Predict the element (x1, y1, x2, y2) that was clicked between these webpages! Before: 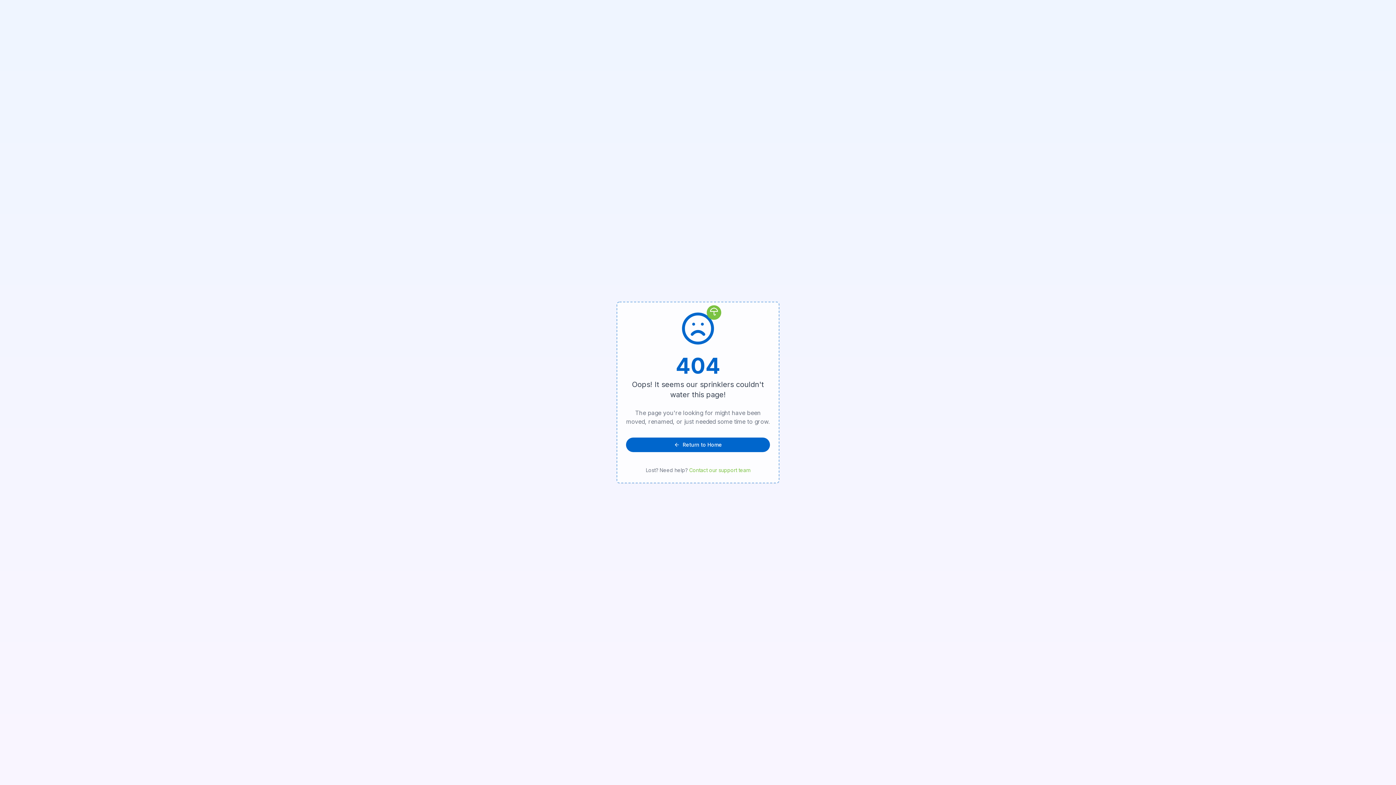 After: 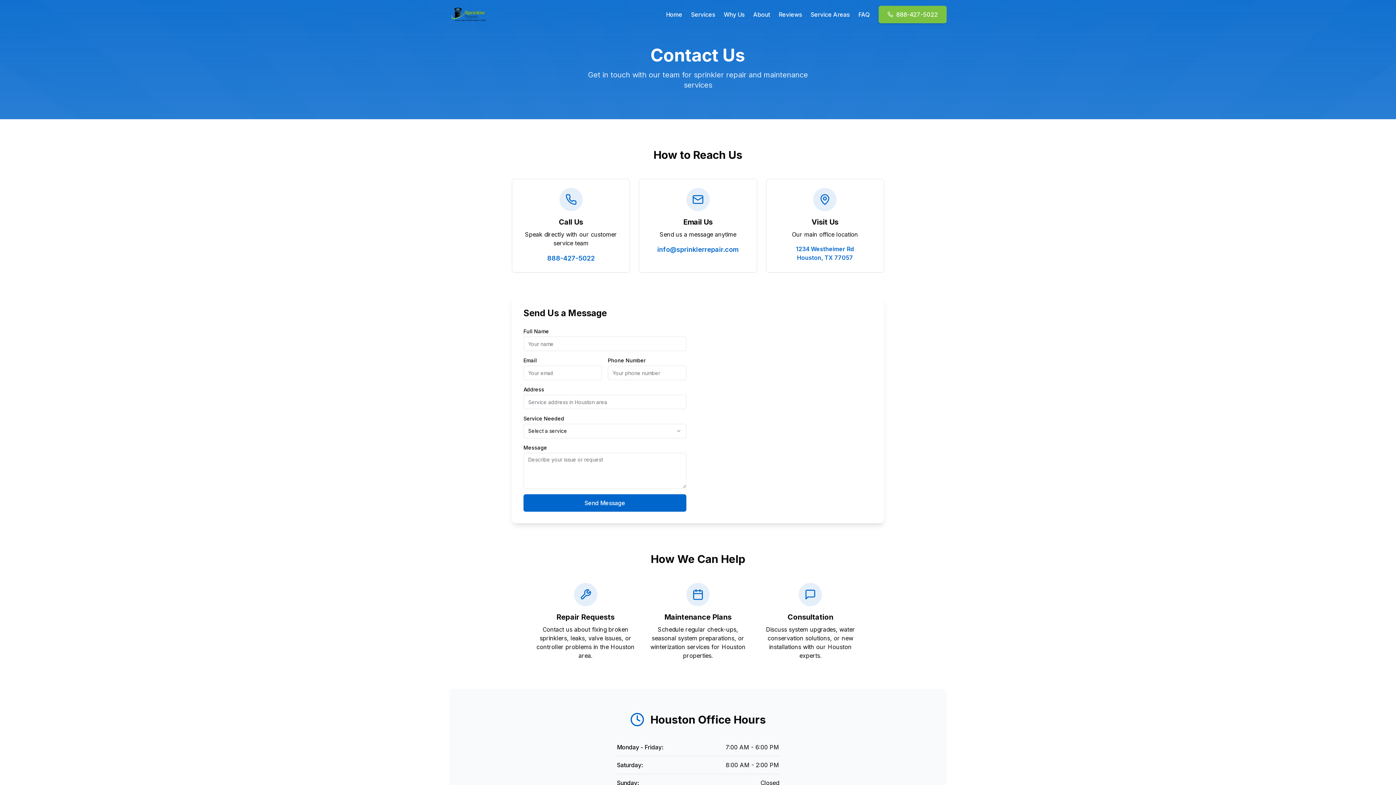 Action: bbox: (689, 467, 750, 473) label: Contact our support team